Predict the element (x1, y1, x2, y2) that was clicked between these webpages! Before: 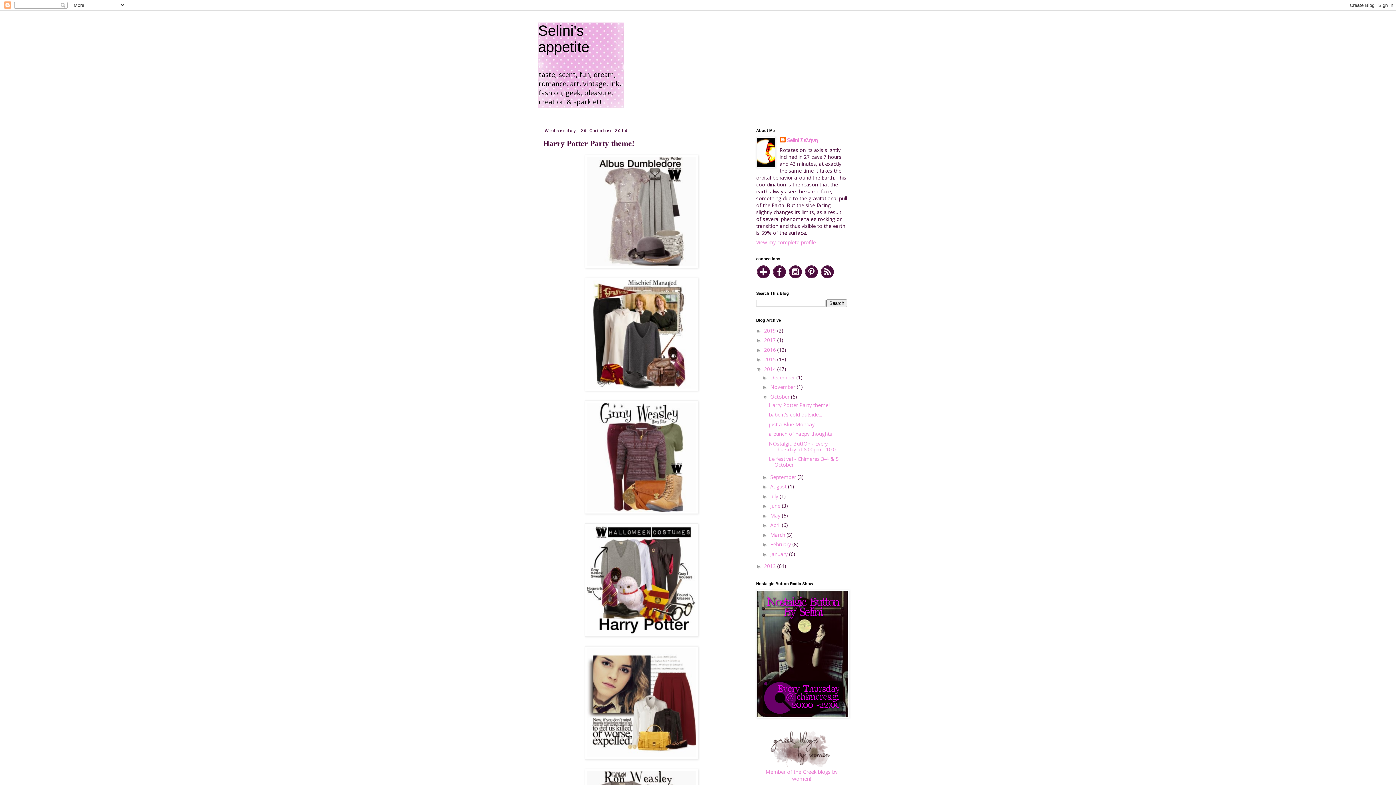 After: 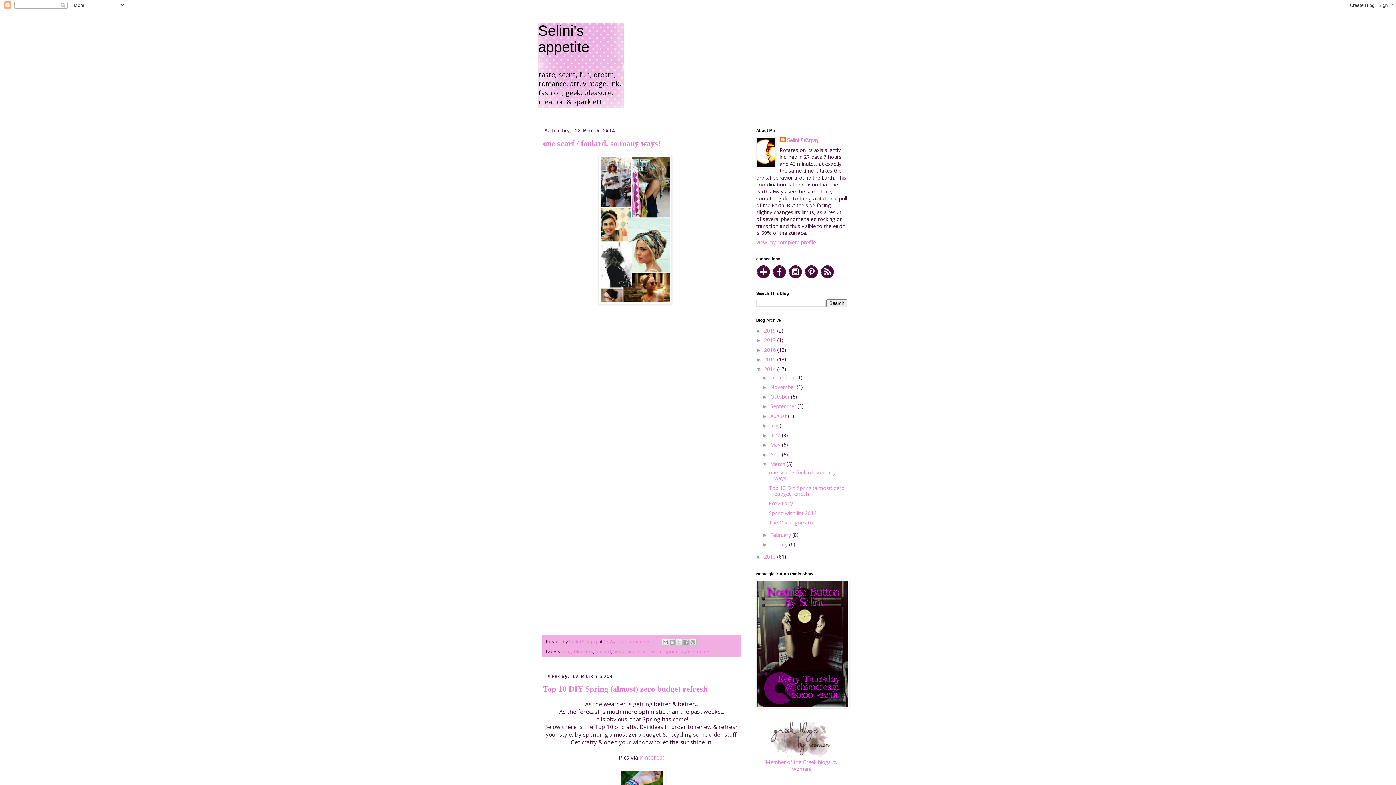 Action: bbox: (770, 531, 786, 538) label: March 